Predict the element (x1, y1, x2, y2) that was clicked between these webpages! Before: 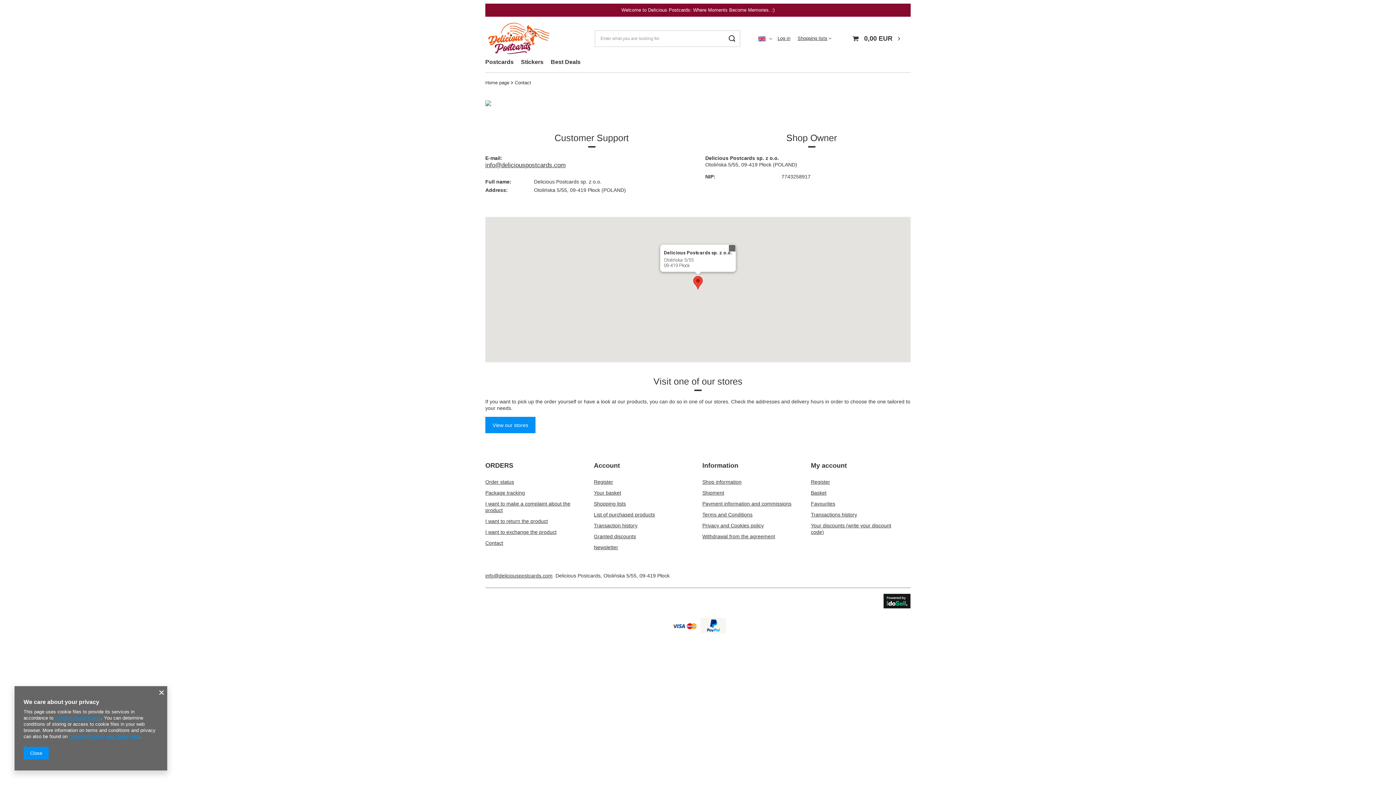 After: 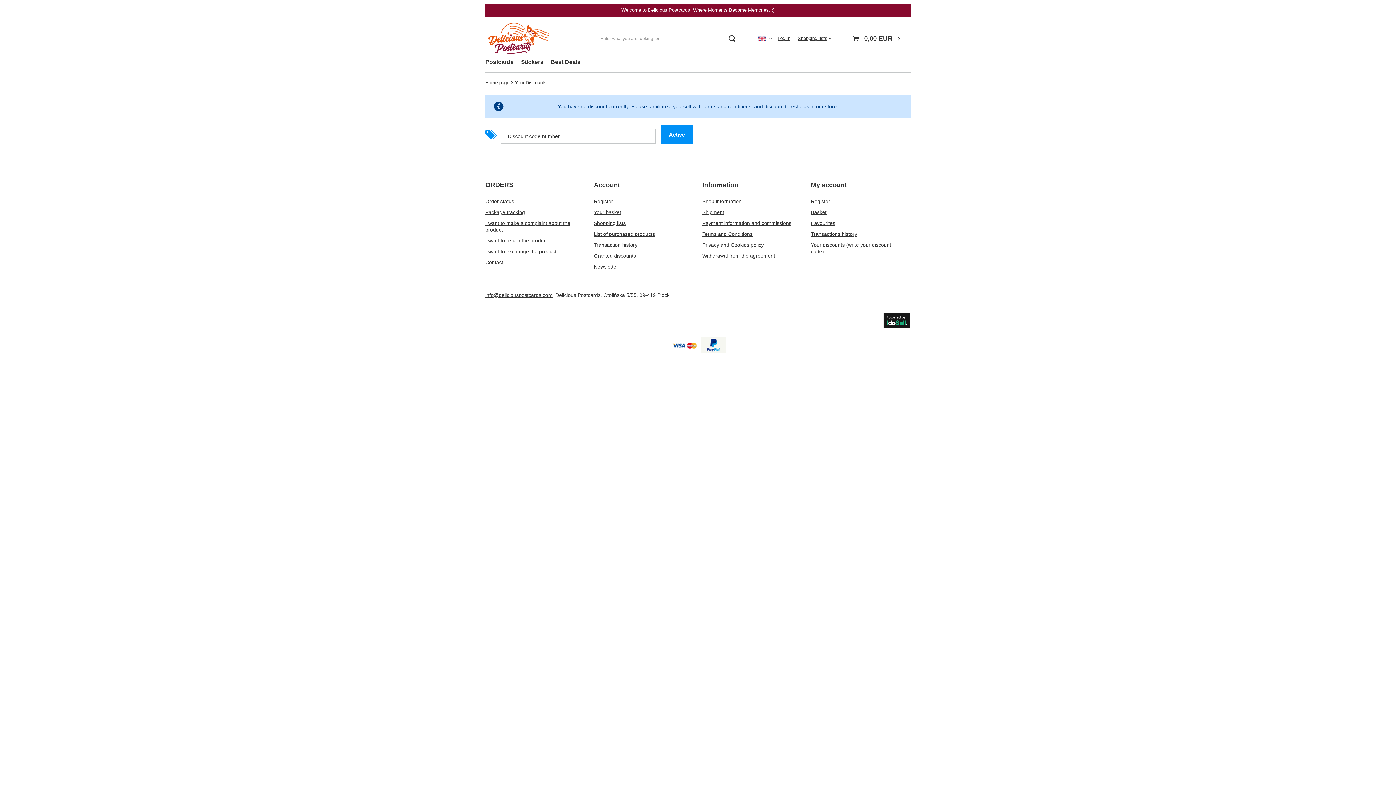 Action: label: Your discounts (write your discount code) bbox: (811, 522, 902, 535)